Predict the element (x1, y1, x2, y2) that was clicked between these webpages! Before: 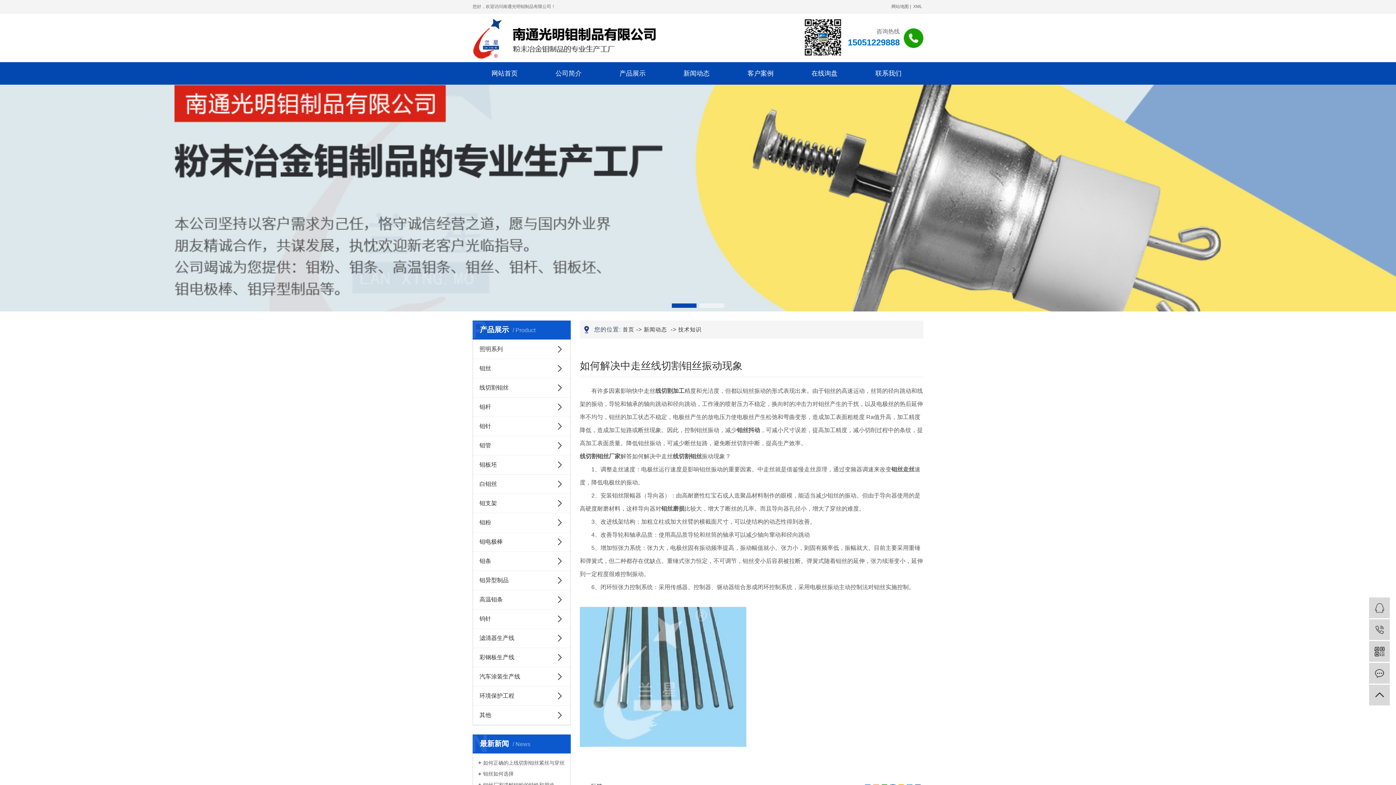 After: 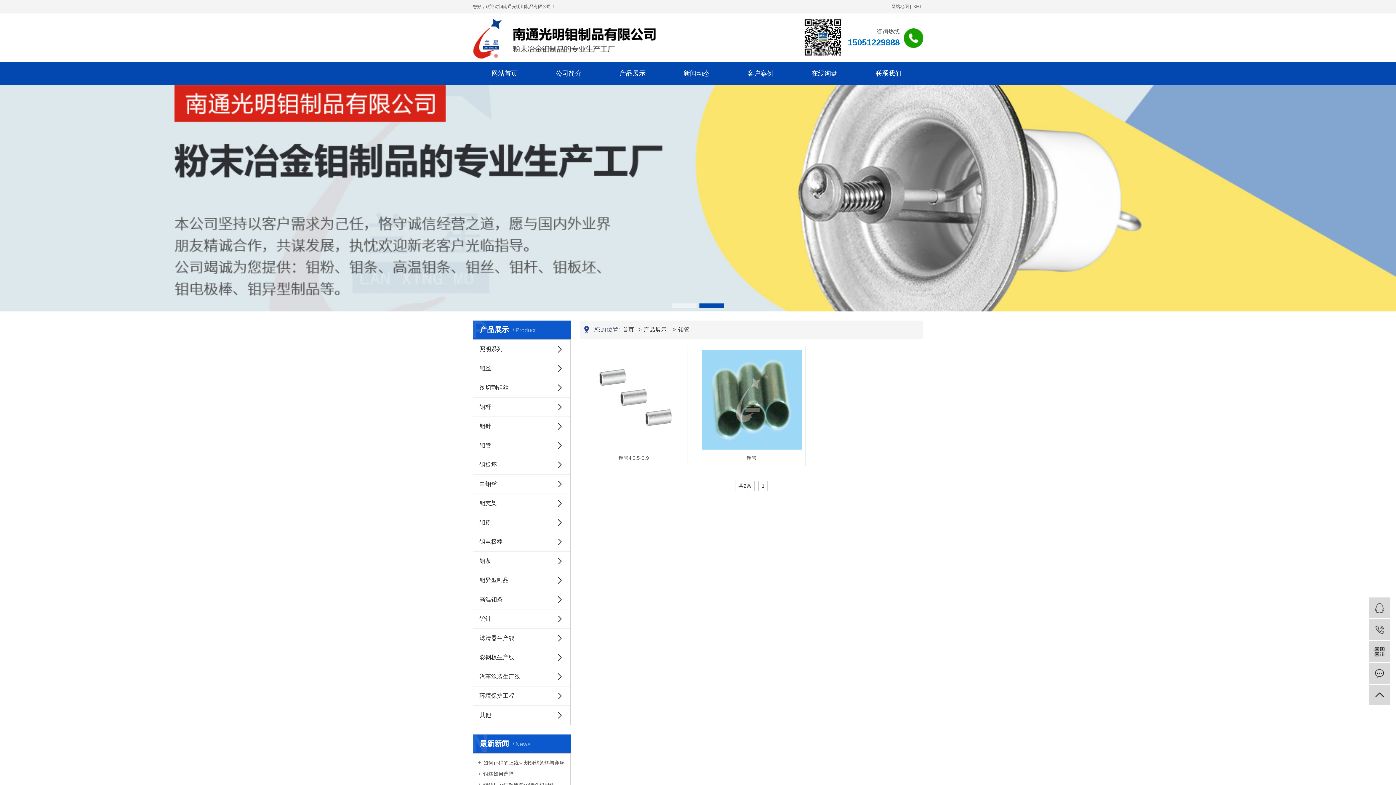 Action: label: 钼管 bbox: (473, 436, 570, 455)